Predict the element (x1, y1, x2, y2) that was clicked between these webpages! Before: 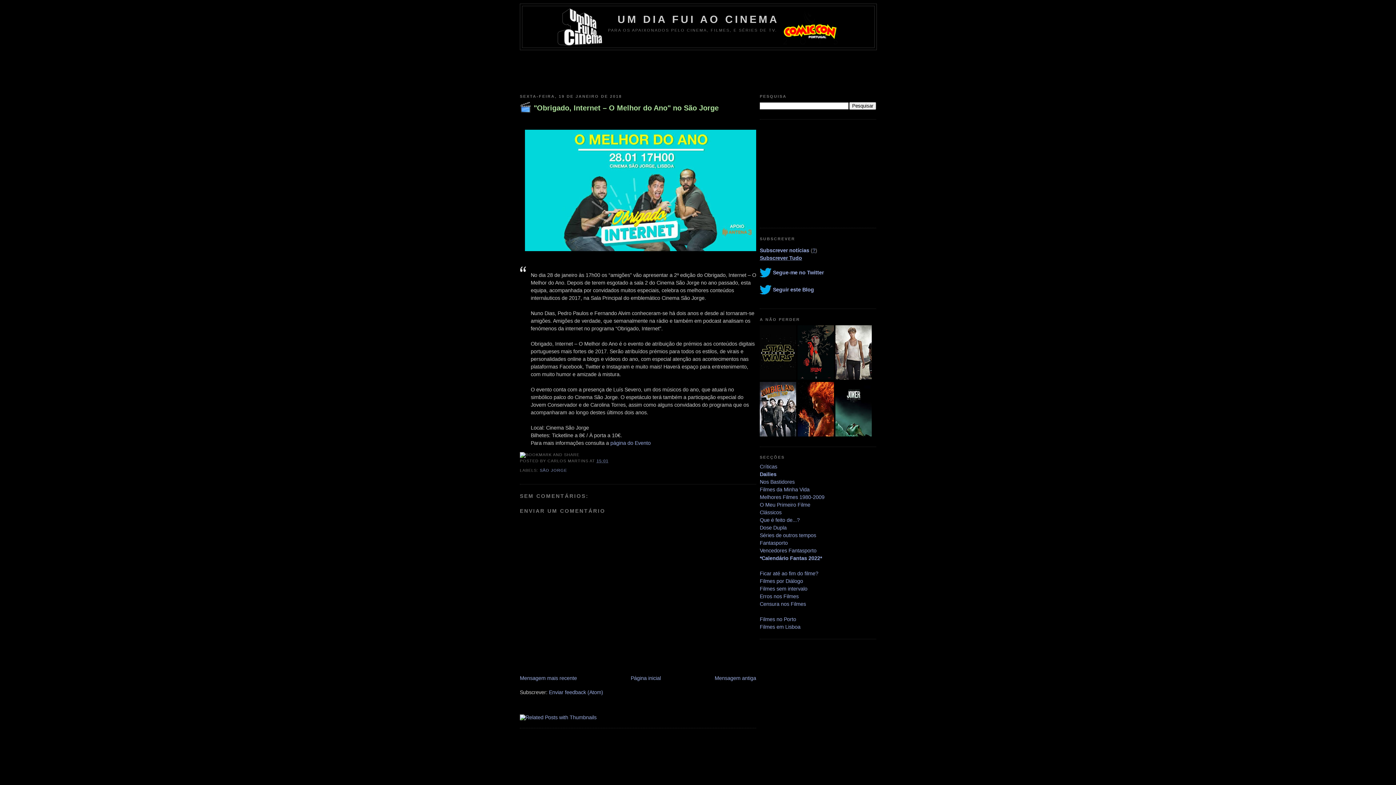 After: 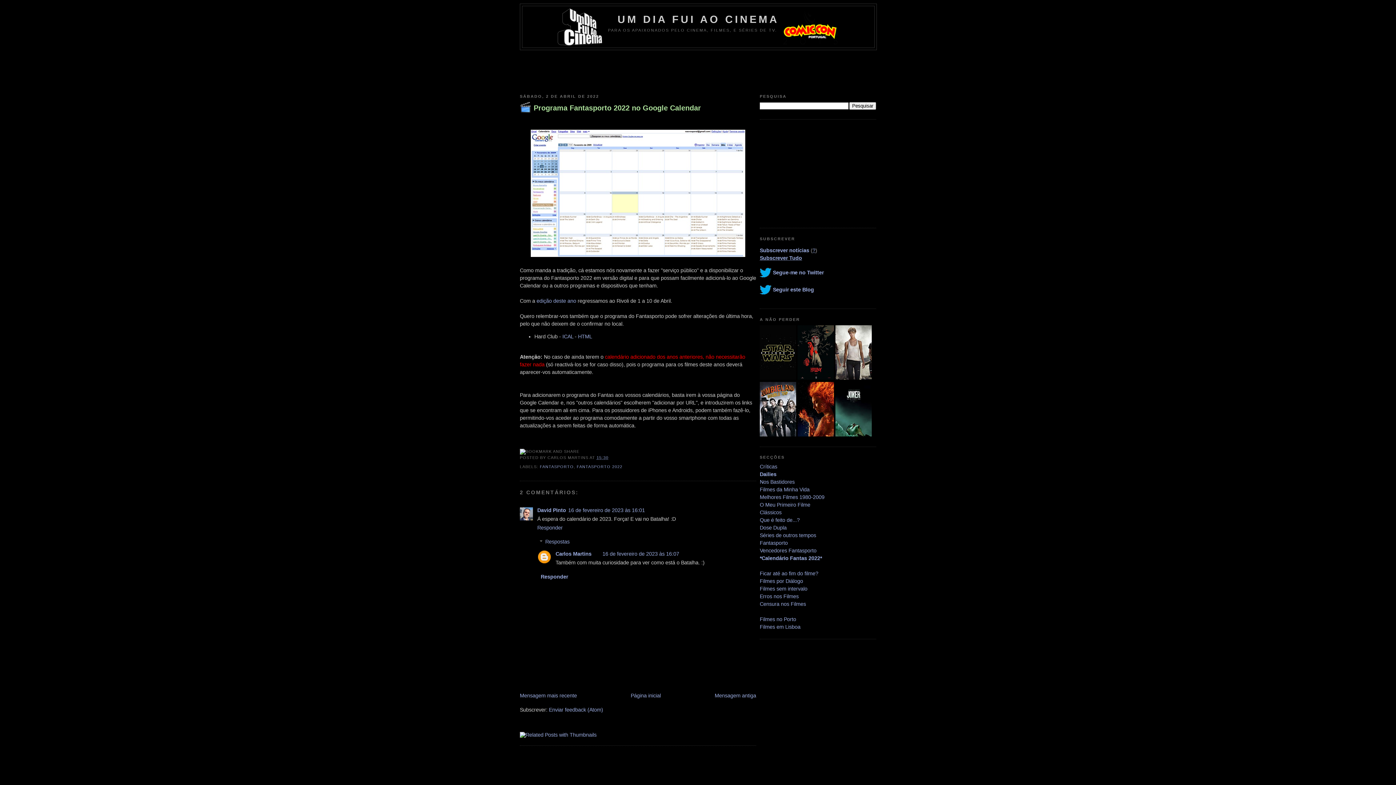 Action: bbox: (760, 555, 822, 561) label: *Calendário Fantas 2022*